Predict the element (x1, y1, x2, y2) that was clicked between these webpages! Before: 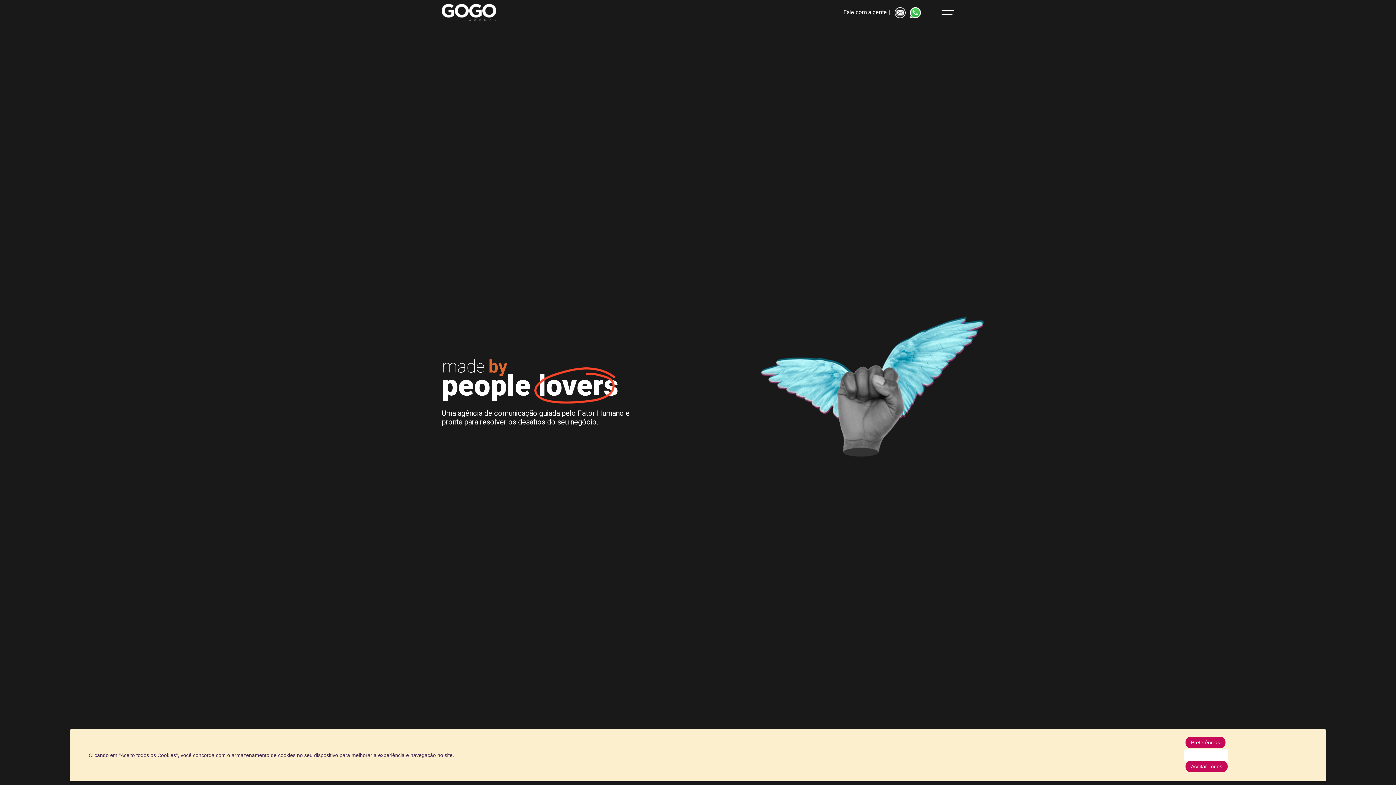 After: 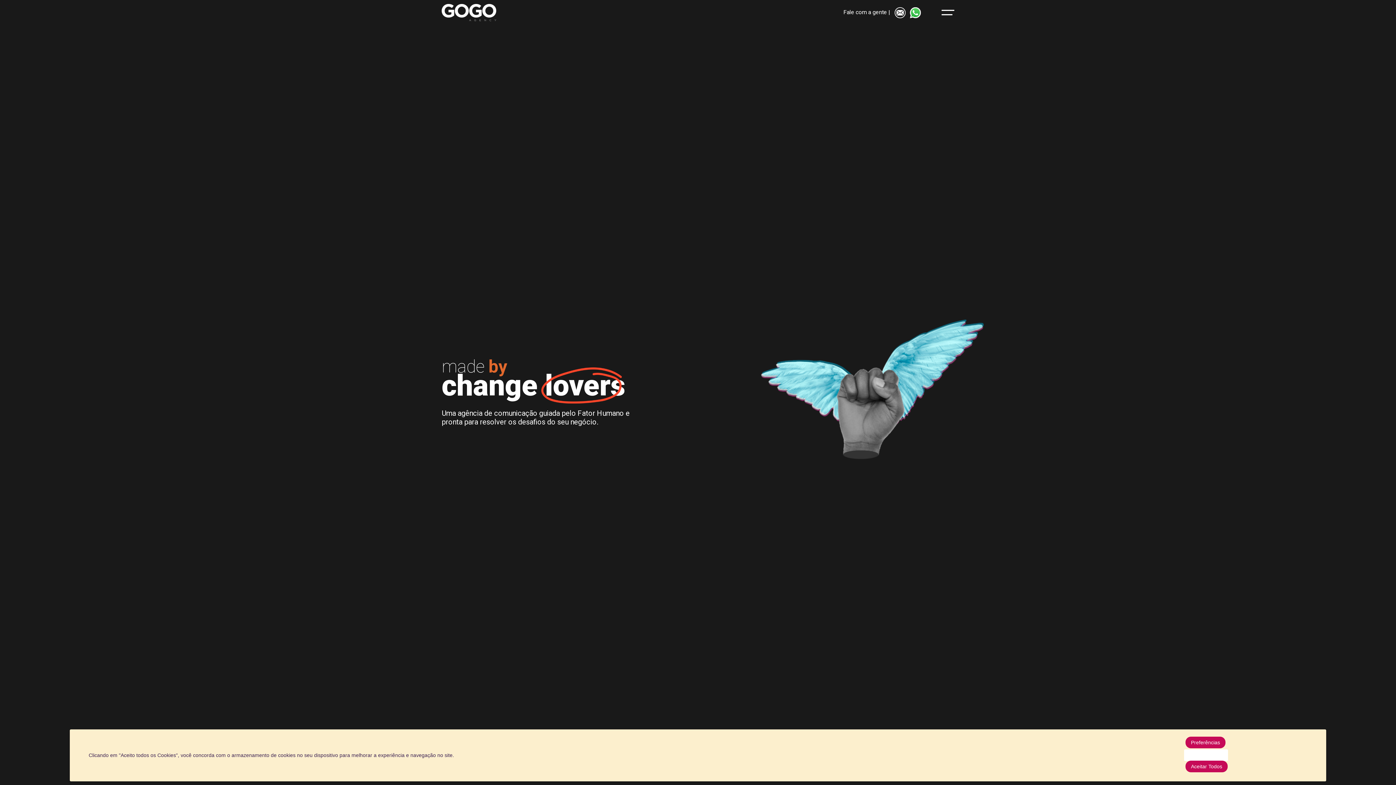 Action: bbox: (894, 8, 905, 15)